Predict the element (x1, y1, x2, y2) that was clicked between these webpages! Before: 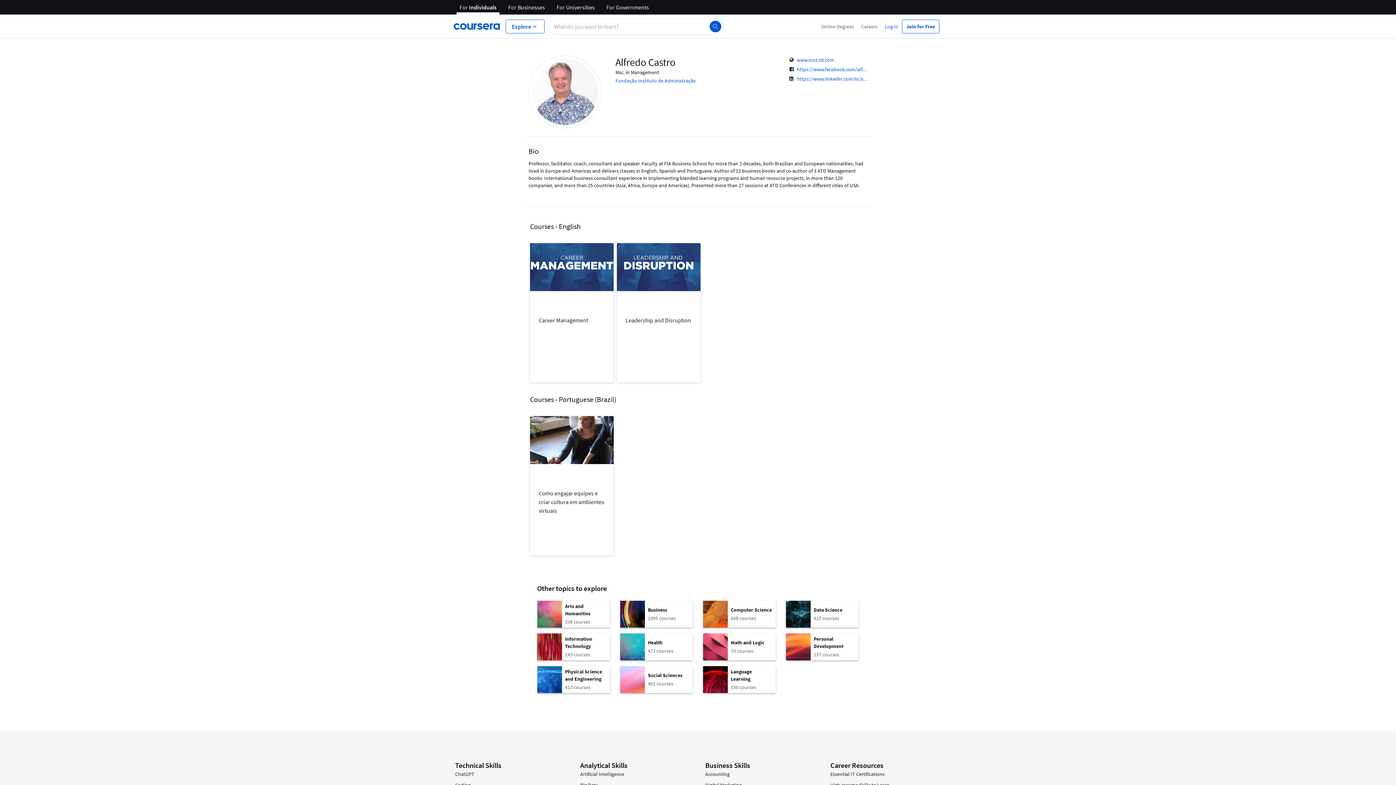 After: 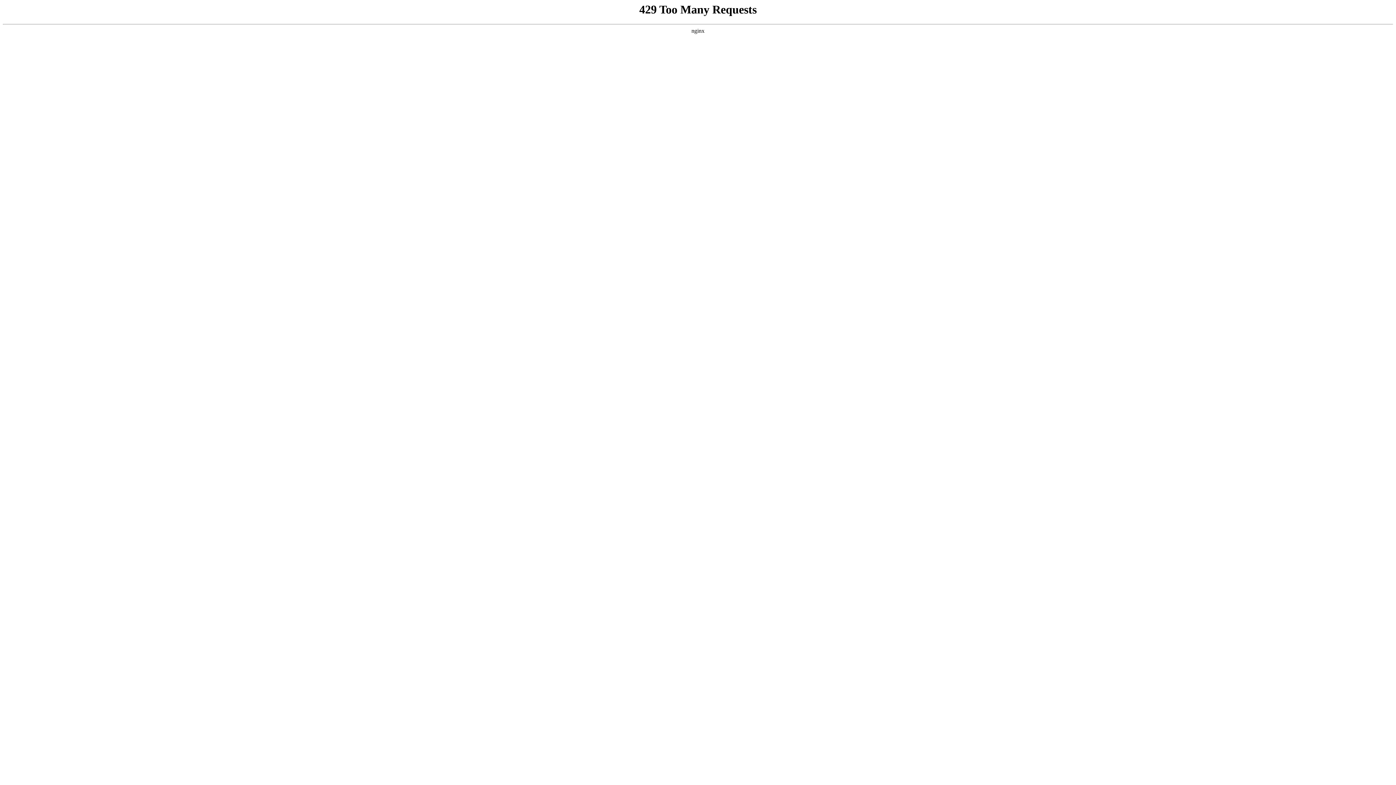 Action: bbox: (615, 77, 696, 84) label: Fundação Instituto de Administração